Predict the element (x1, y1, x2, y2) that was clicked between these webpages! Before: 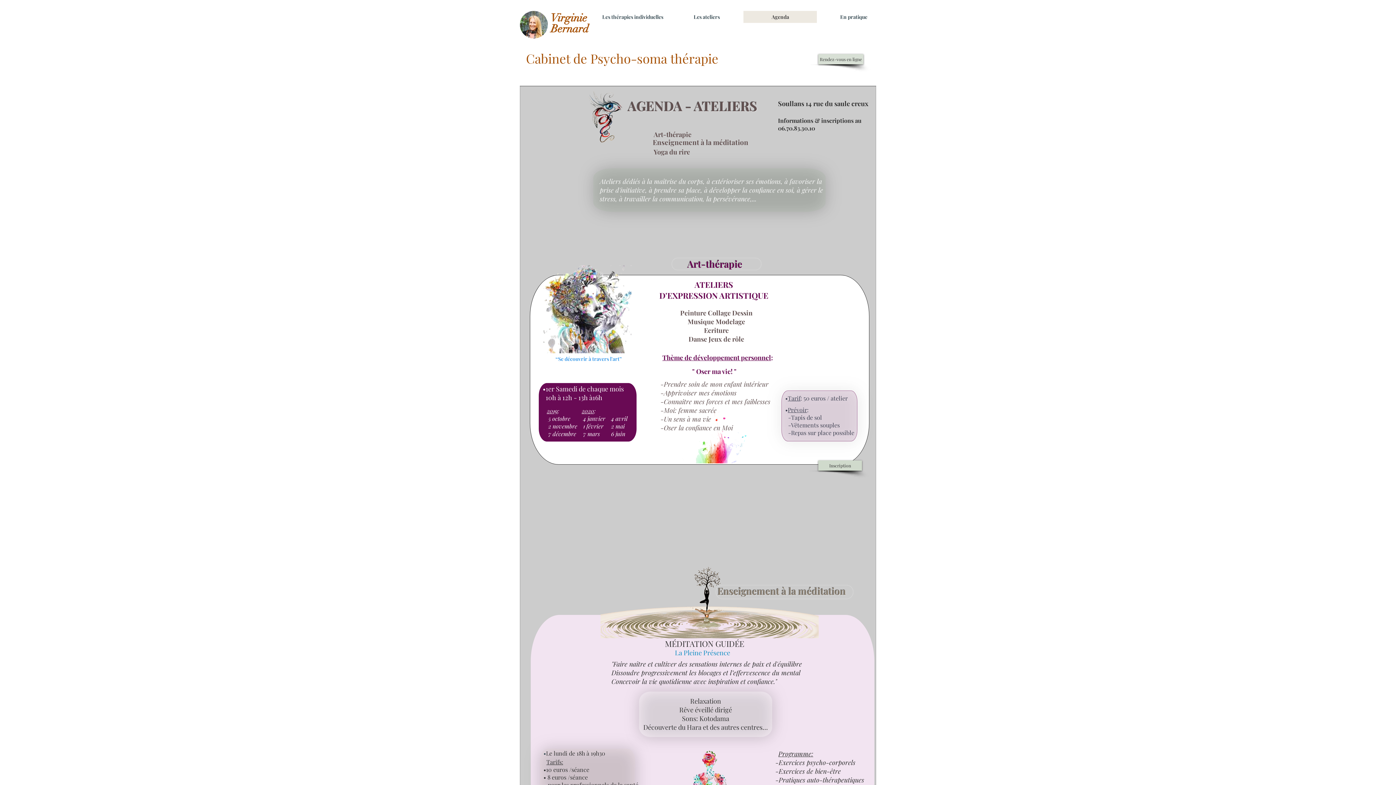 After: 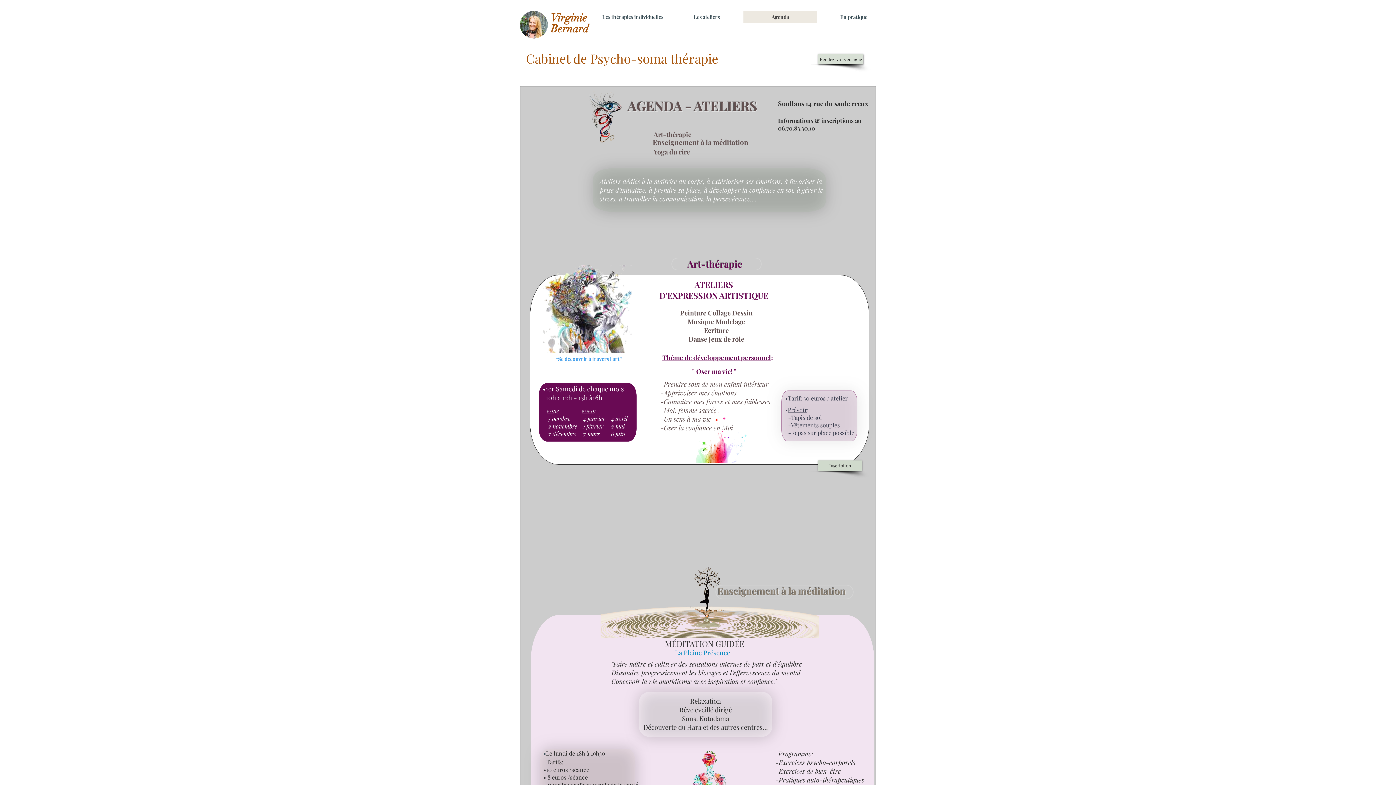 Action: bbox: (743, 10, 817, 22) label: Agenda